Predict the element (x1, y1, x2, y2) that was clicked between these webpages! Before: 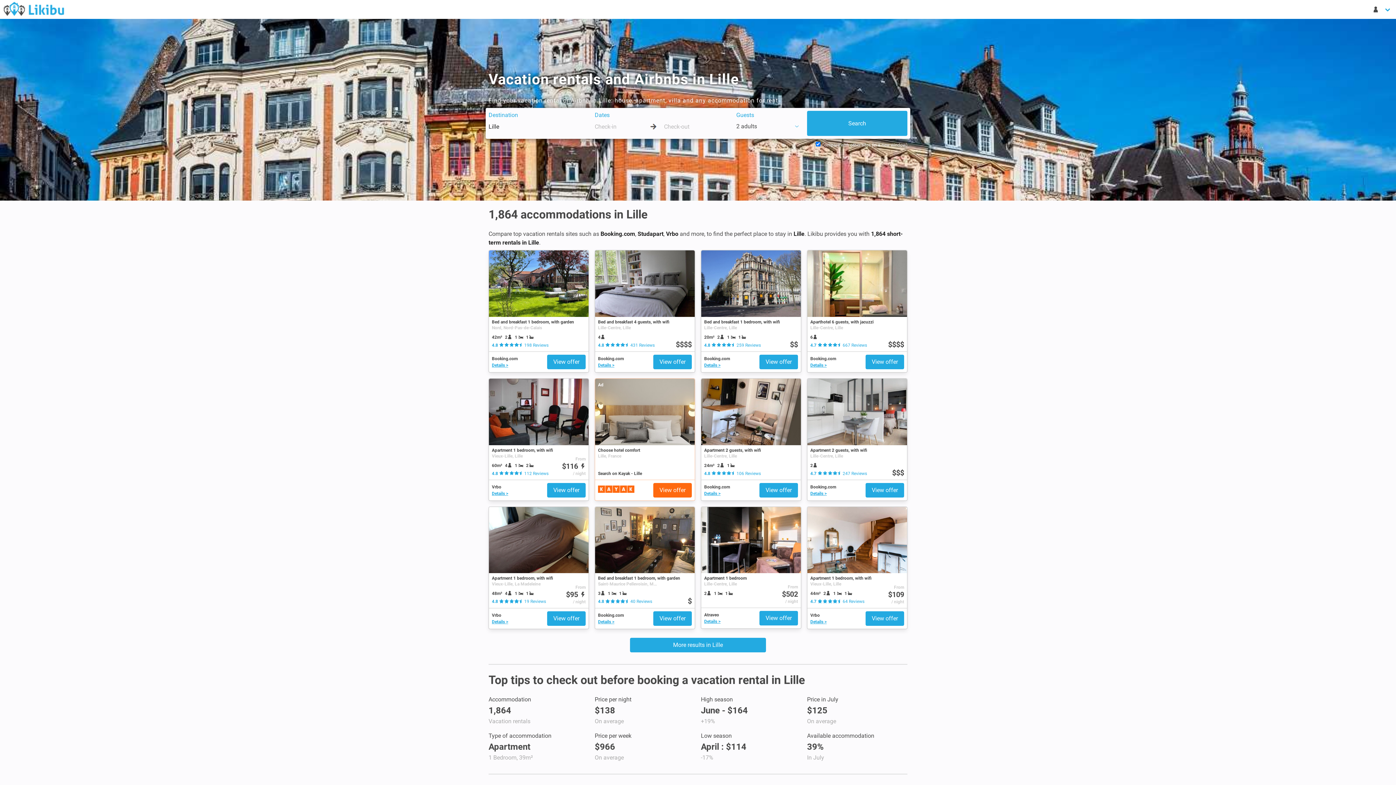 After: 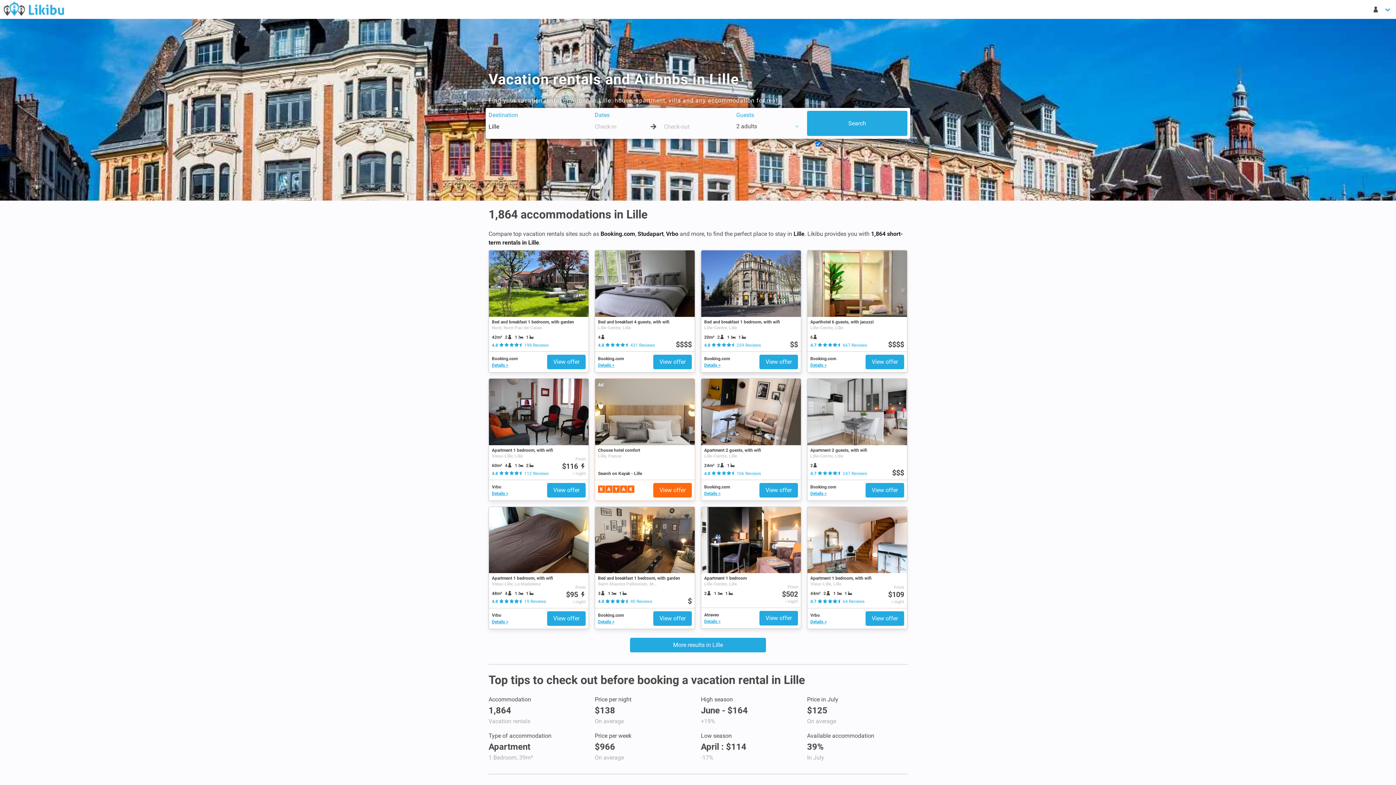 Action: bbox: (704, 362, 720, 367) label: Details >